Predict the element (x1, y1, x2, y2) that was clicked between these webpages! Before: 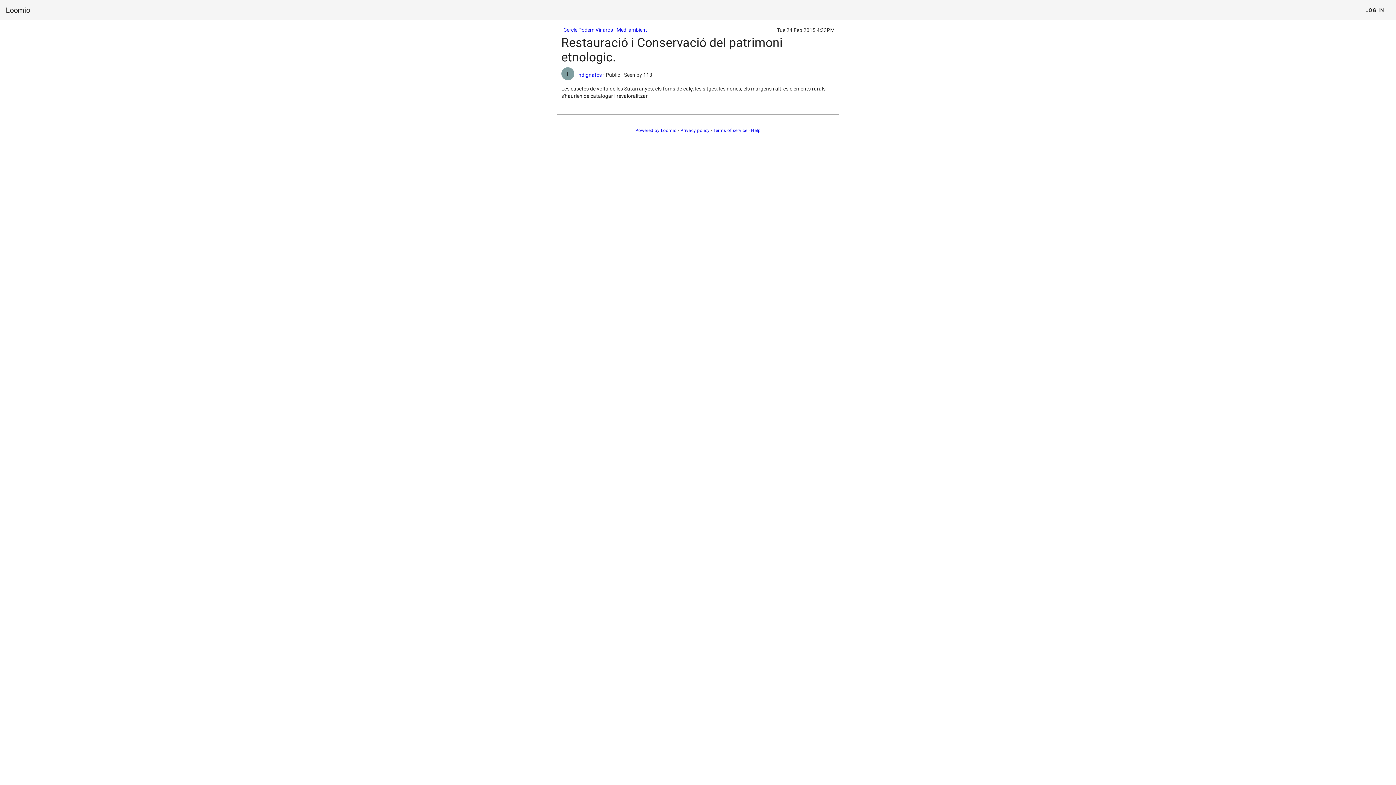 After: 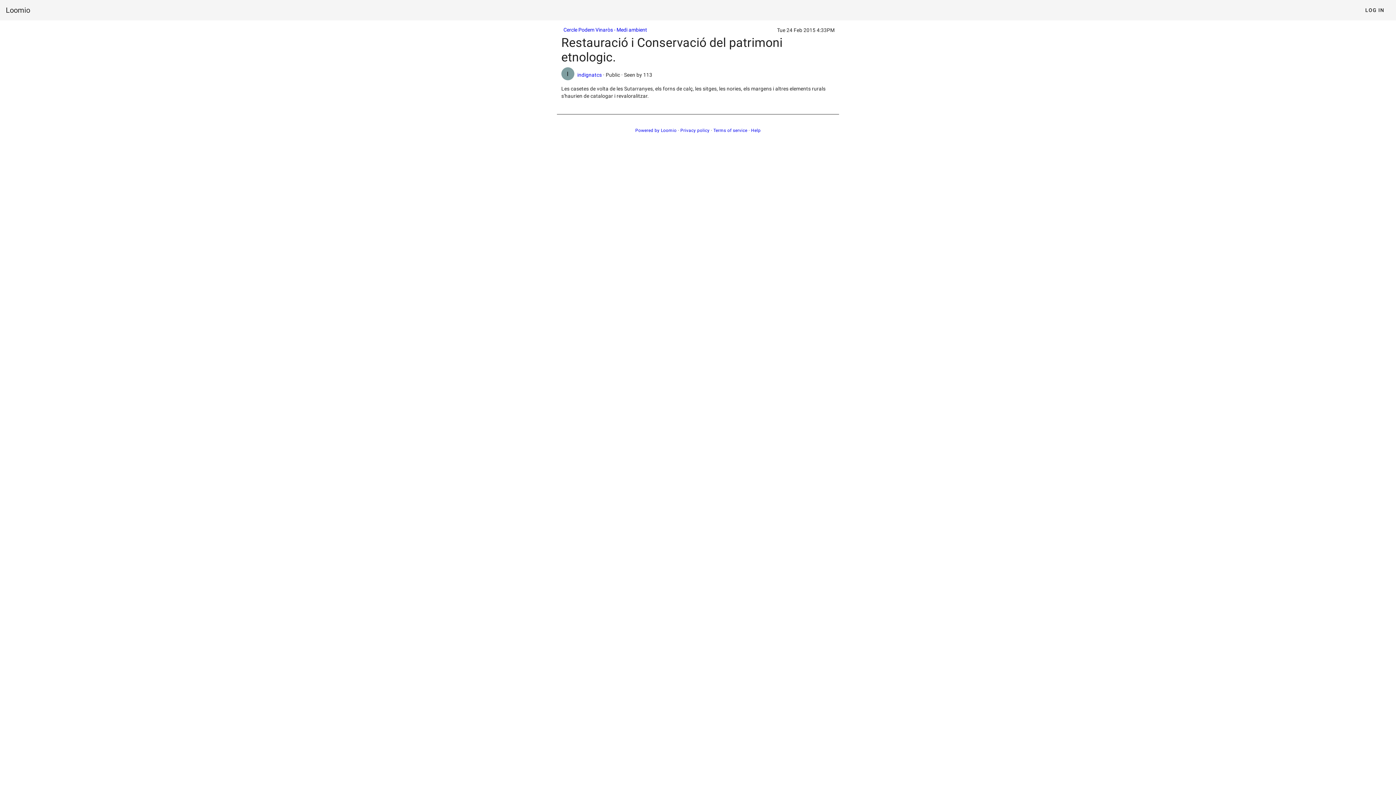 Action: label: LOG IN bbox: (1359, 3, 1390, 16)